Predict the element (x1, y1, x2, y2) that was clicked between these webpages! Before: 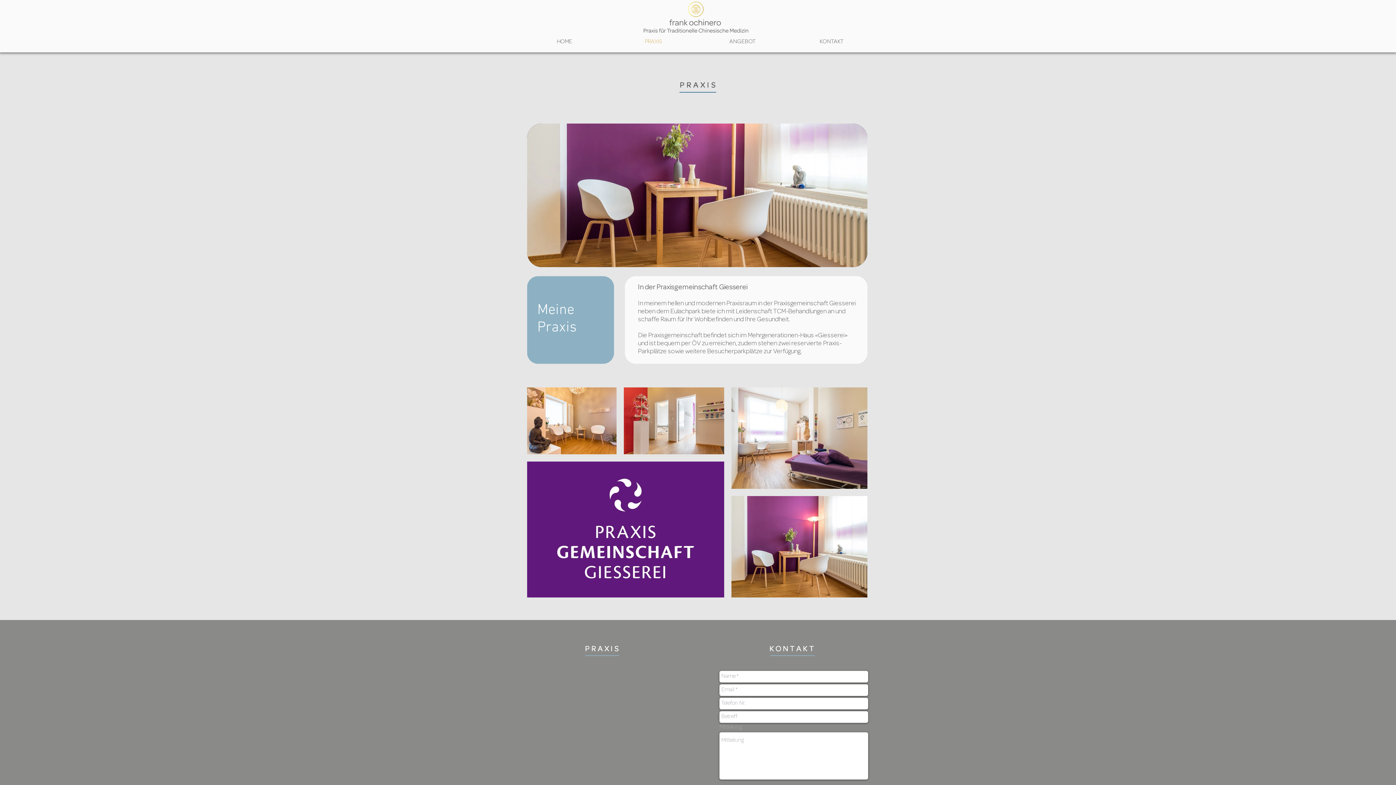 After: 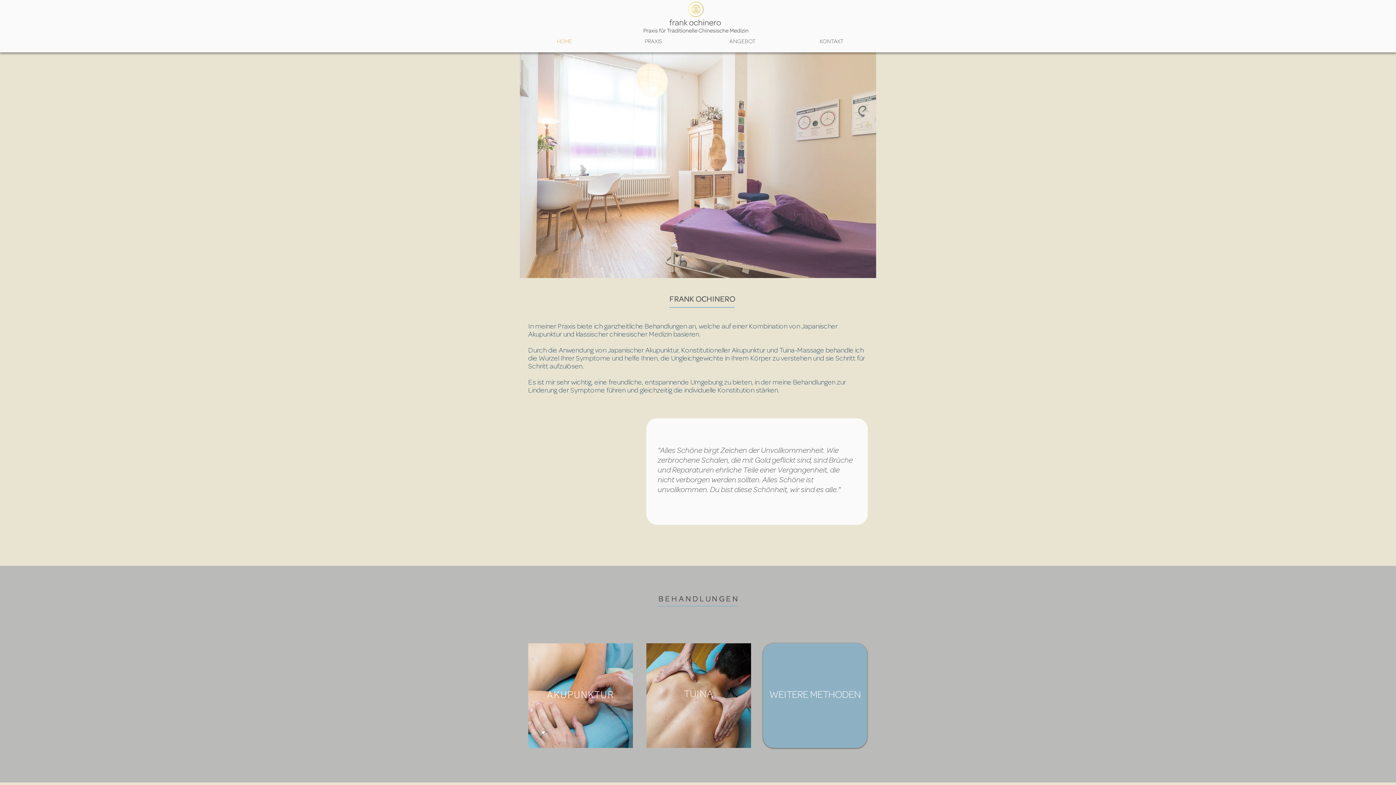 Action: bbox: (520, 37, 609, 46) label: HOME